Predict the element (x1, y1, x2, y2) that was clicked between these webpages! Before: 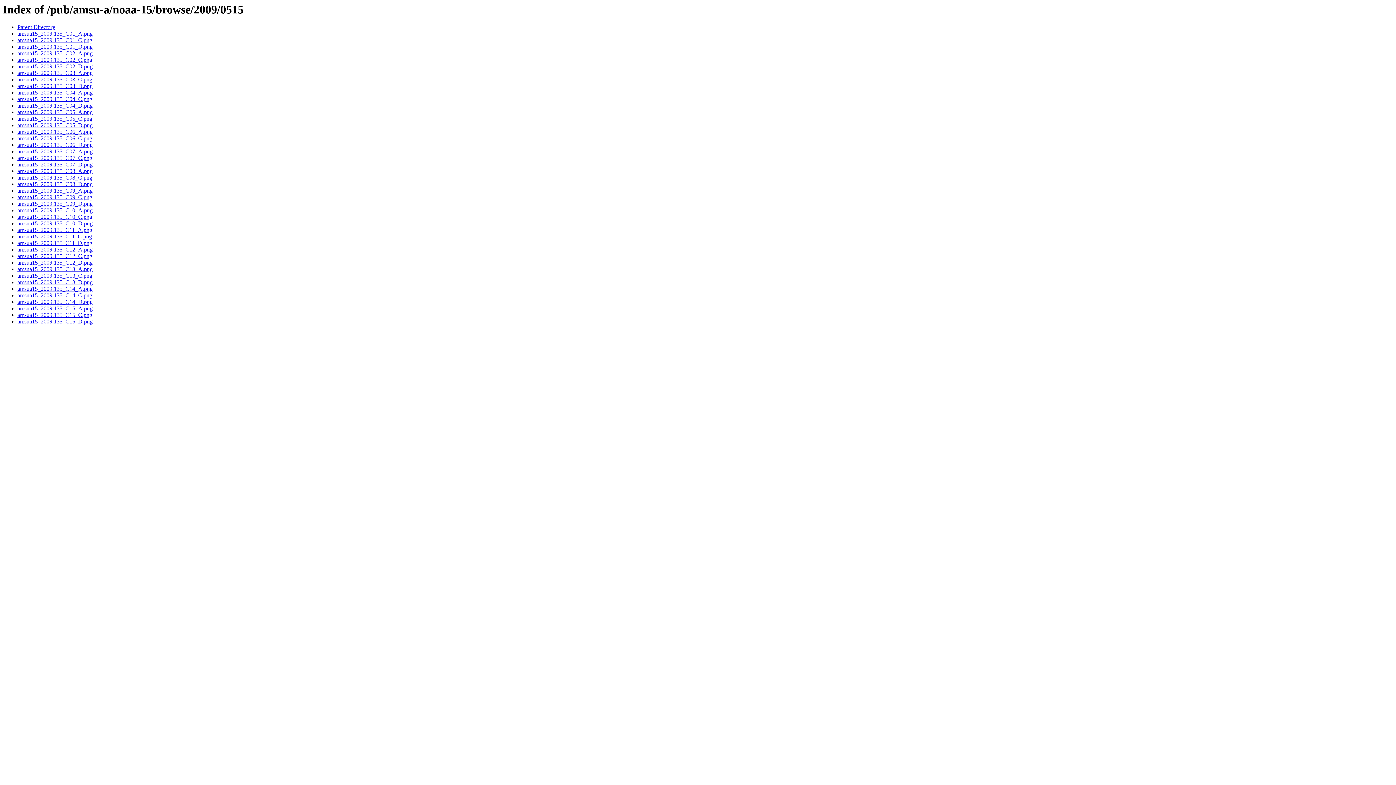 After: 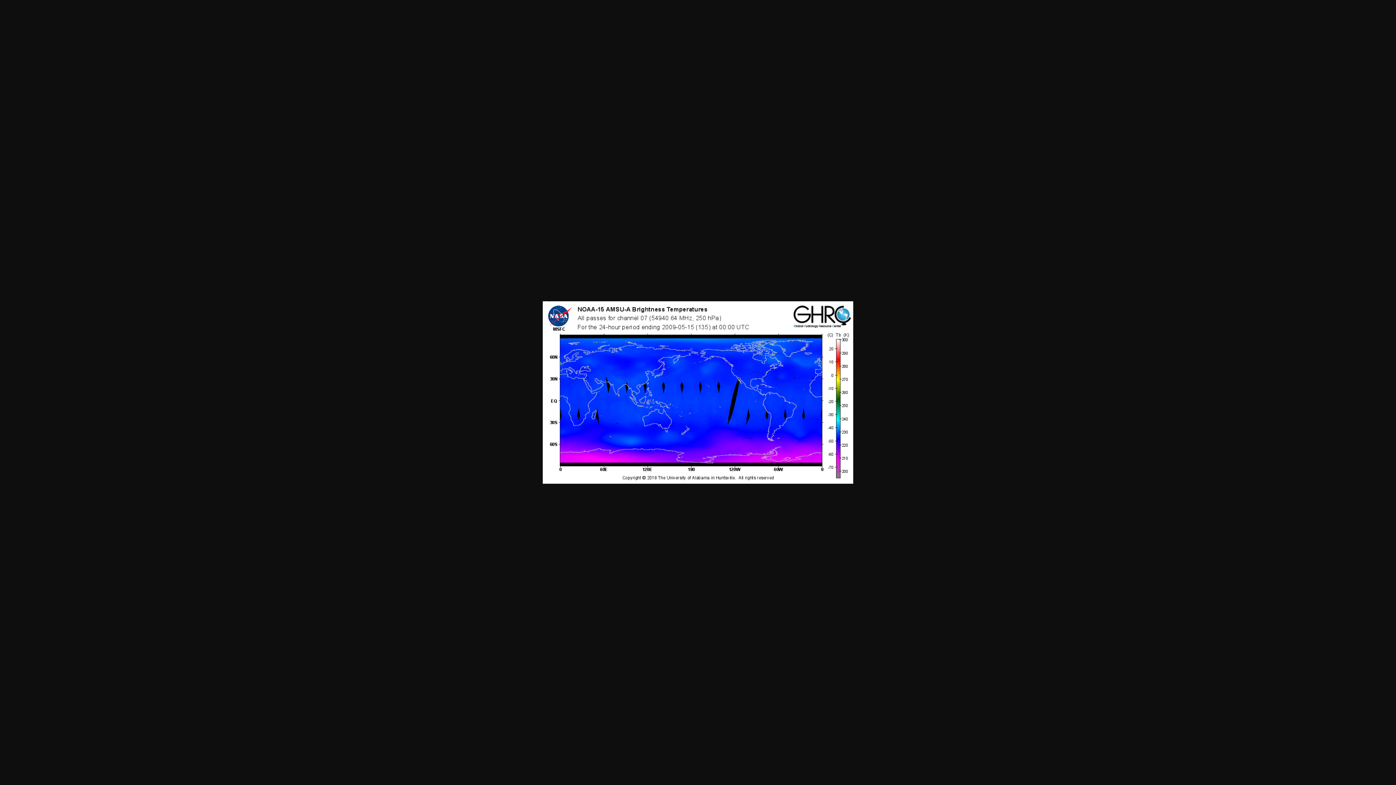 Action: label: amsua15_2009.135_C07_C.png bbox: (17, 155, 92, 161)